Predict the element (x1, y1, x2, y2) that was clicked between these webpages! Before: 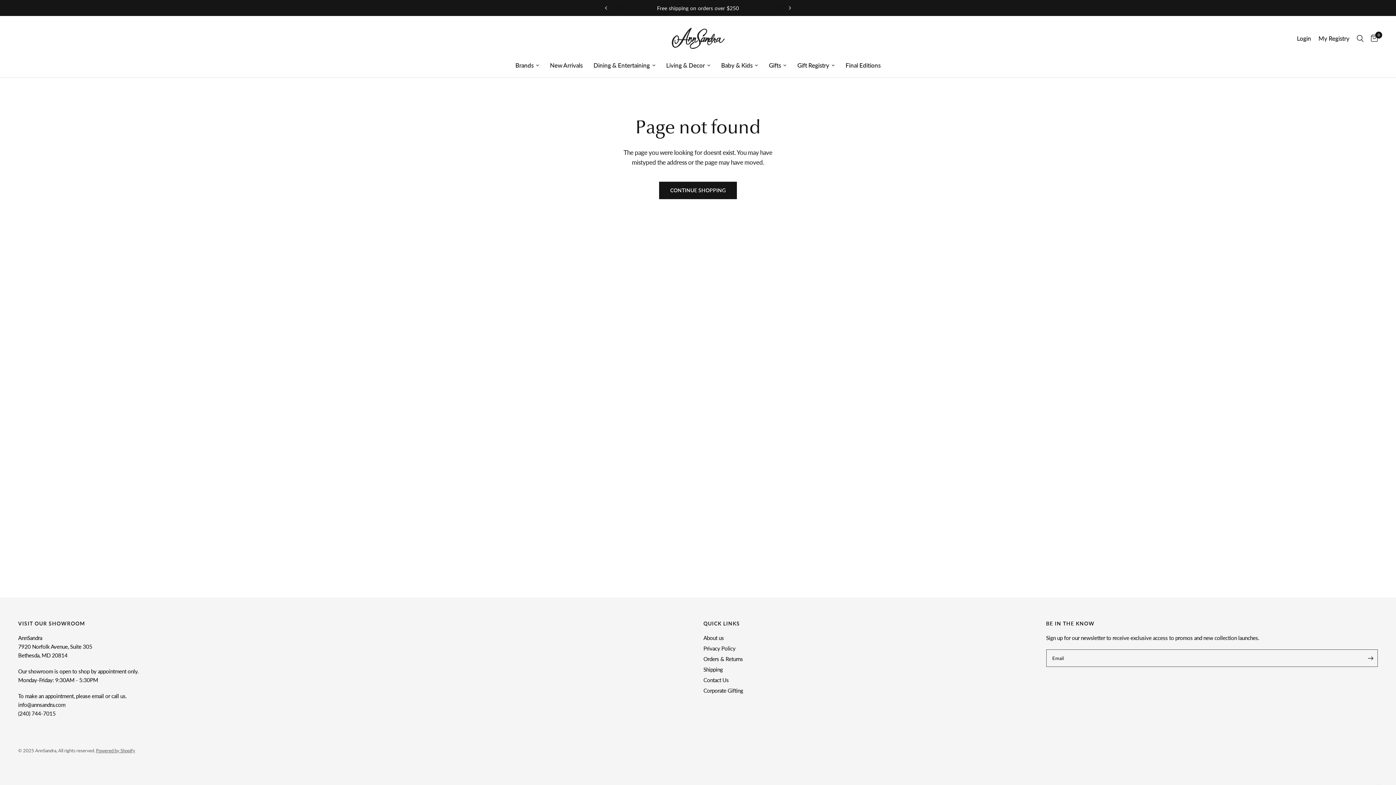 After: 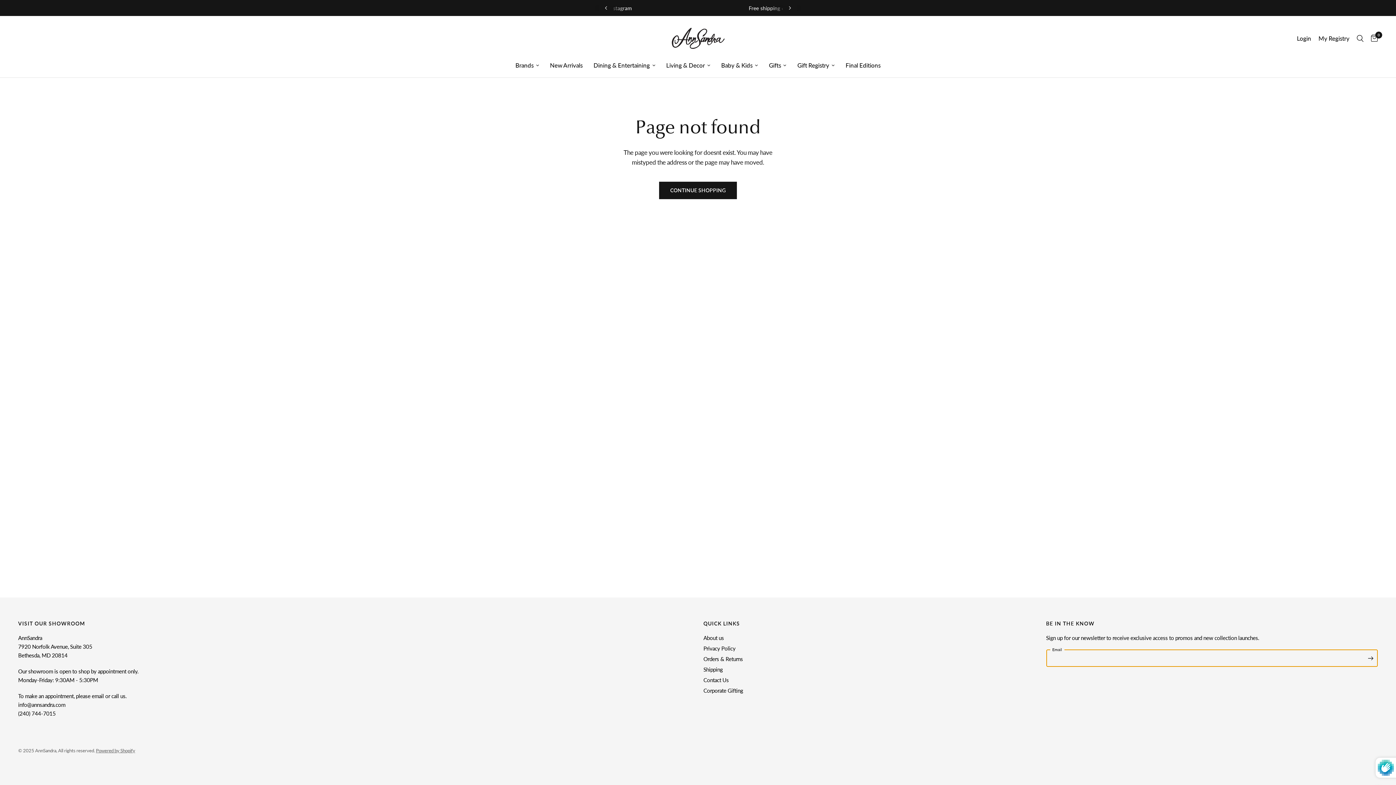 Action: bbox: (1363, 649, 1378, 667) label: Enter your email